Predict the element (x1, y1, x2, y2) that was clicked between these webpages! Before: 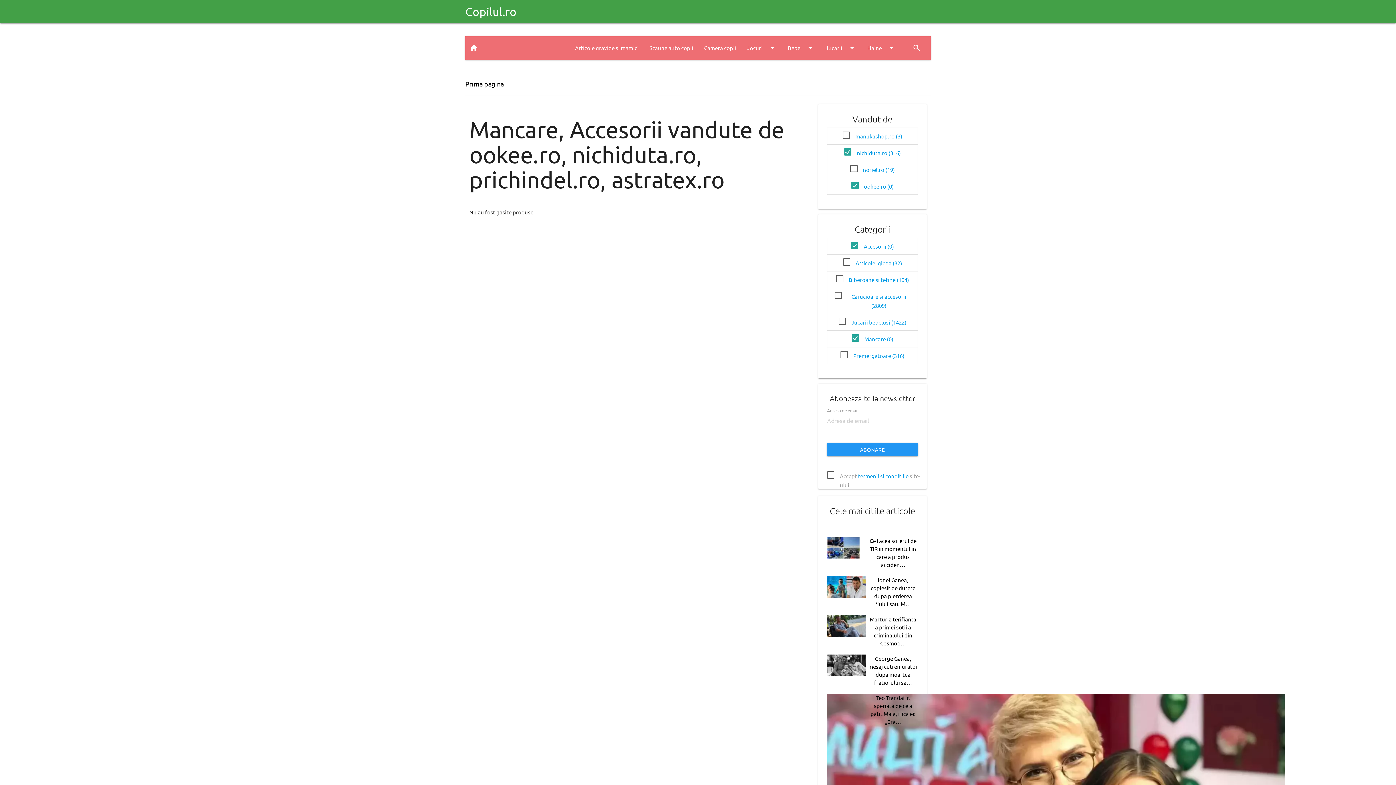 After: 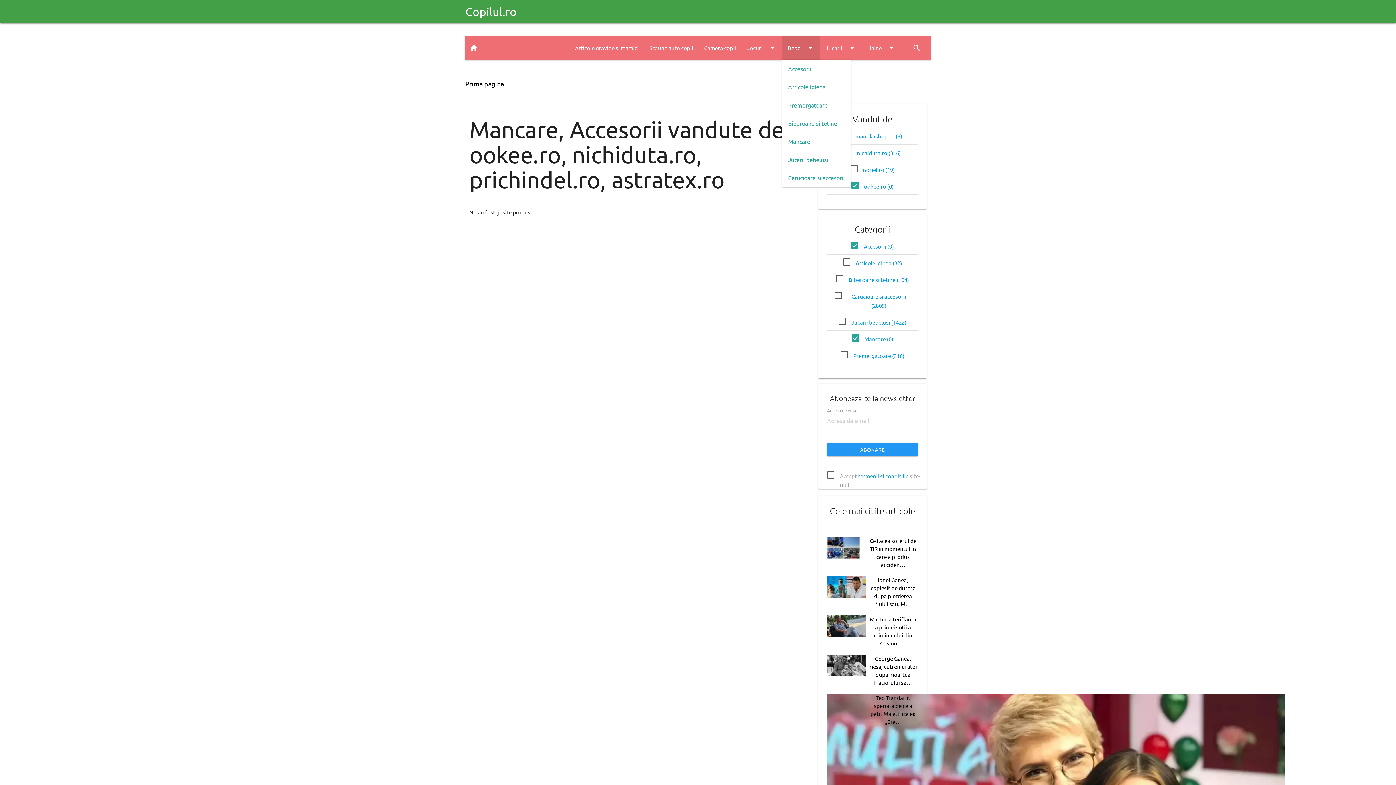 Action: bbox: (782, 36, 820, 59) label: Bebe
arrow_drop_down